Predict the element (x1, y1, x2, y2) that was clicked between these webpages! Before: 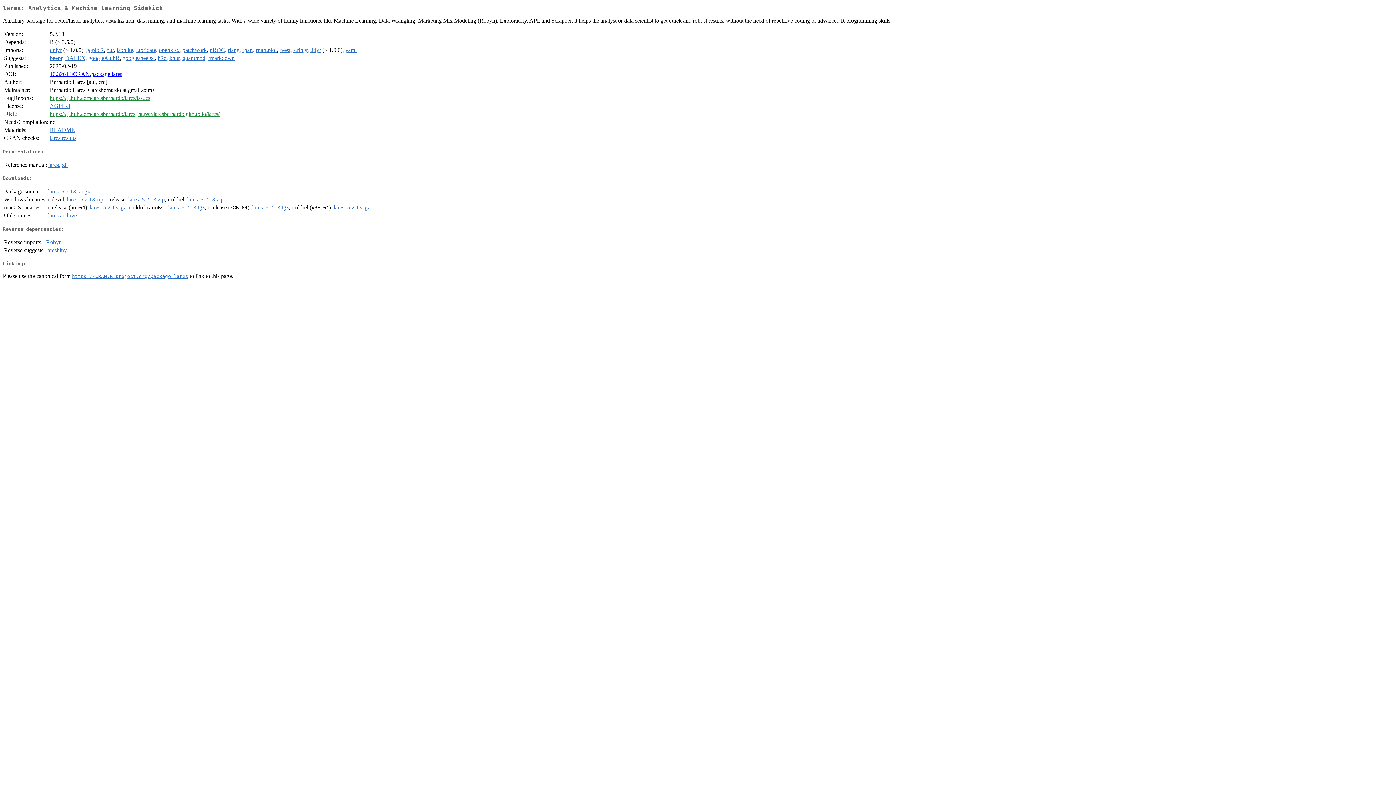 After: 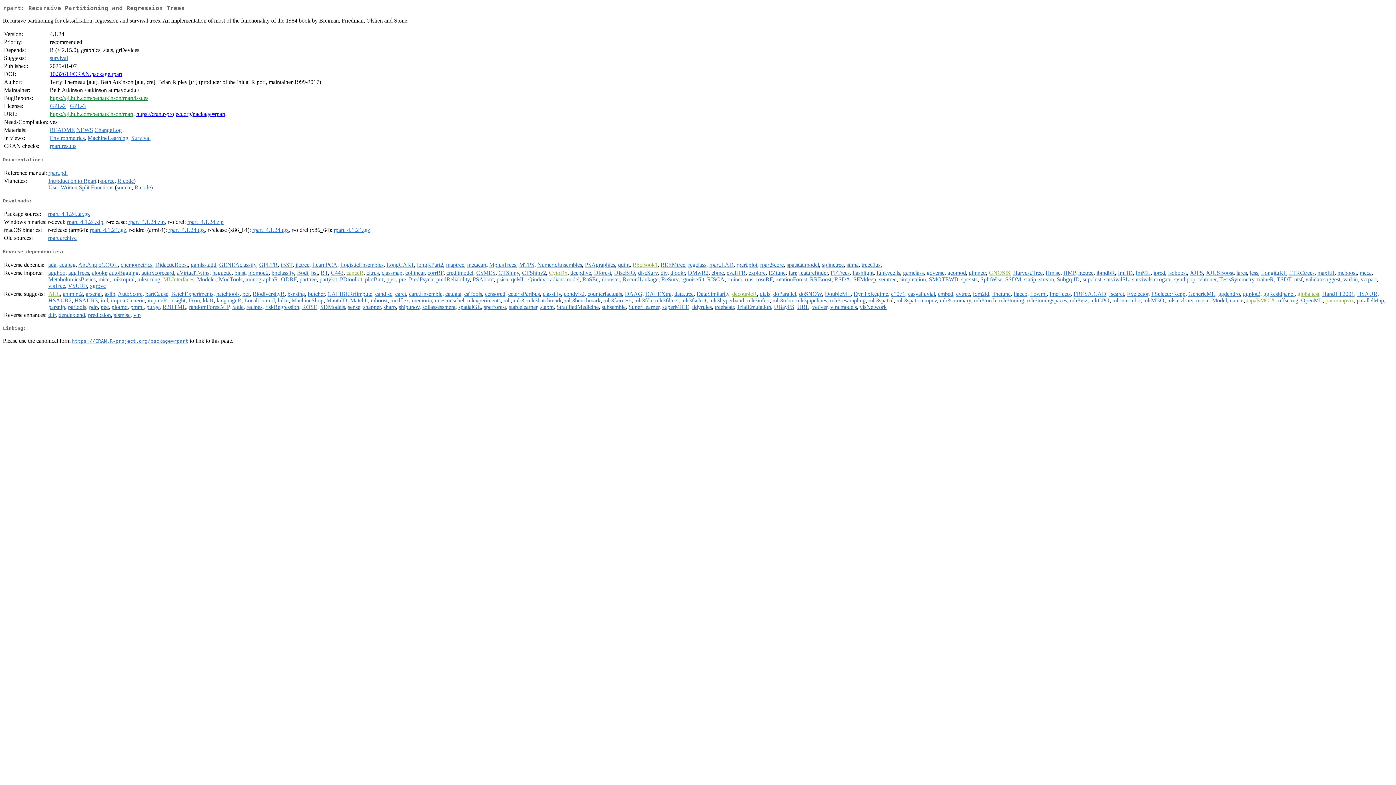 Action: bbox: (242, 47, 253, 53) label: rpart